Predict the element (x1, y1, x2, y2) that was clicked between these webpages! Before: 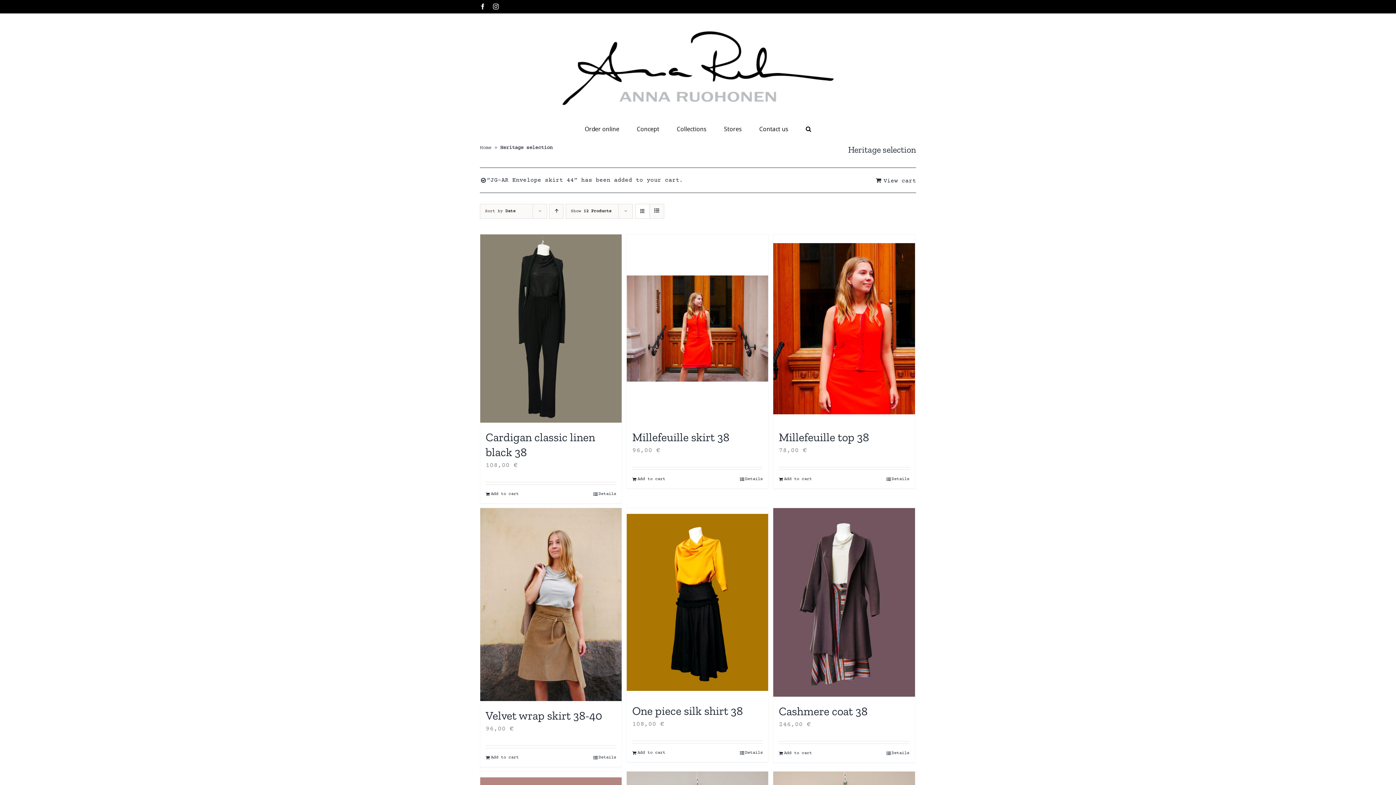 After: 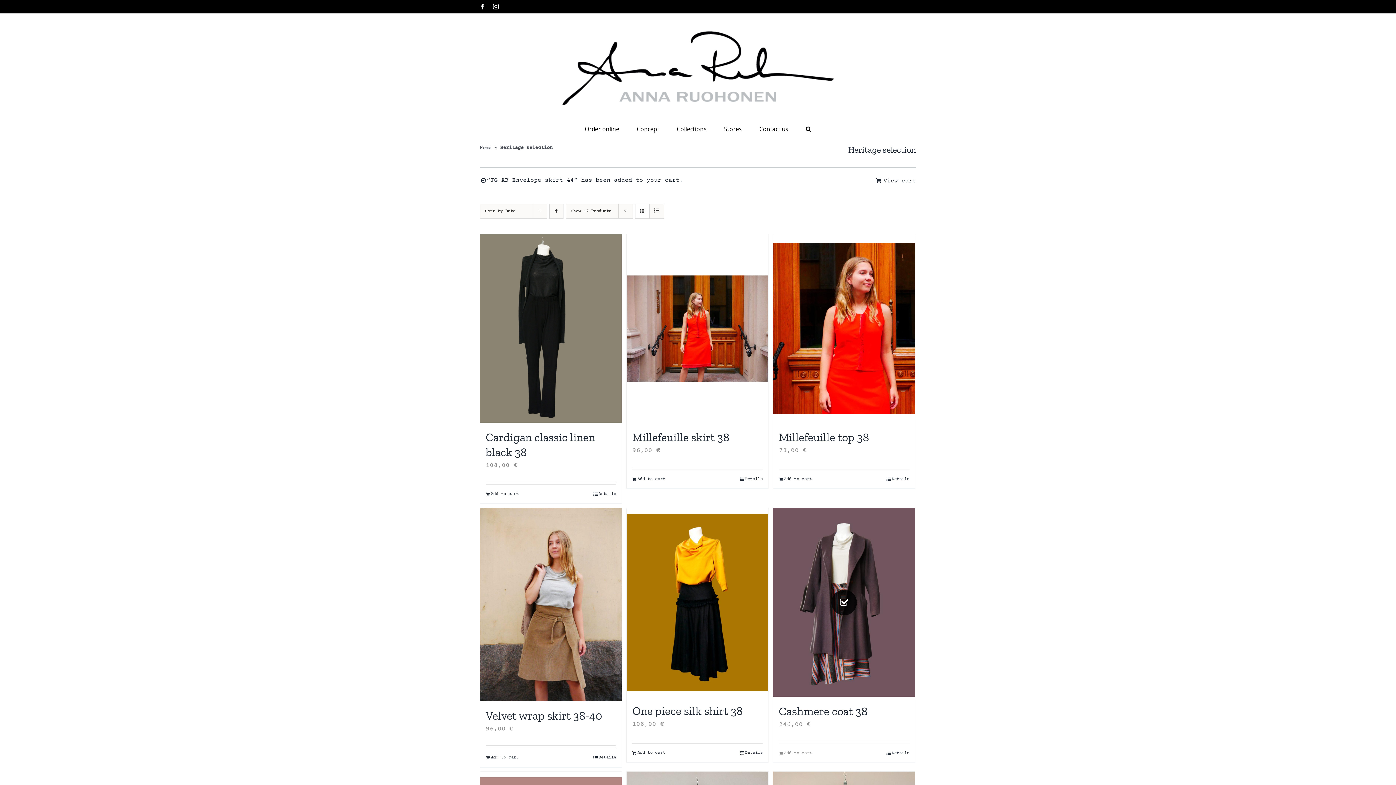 Action: label: Add “Cashmere coat 38” to your cart bbox: (779, 749, 812, 757)